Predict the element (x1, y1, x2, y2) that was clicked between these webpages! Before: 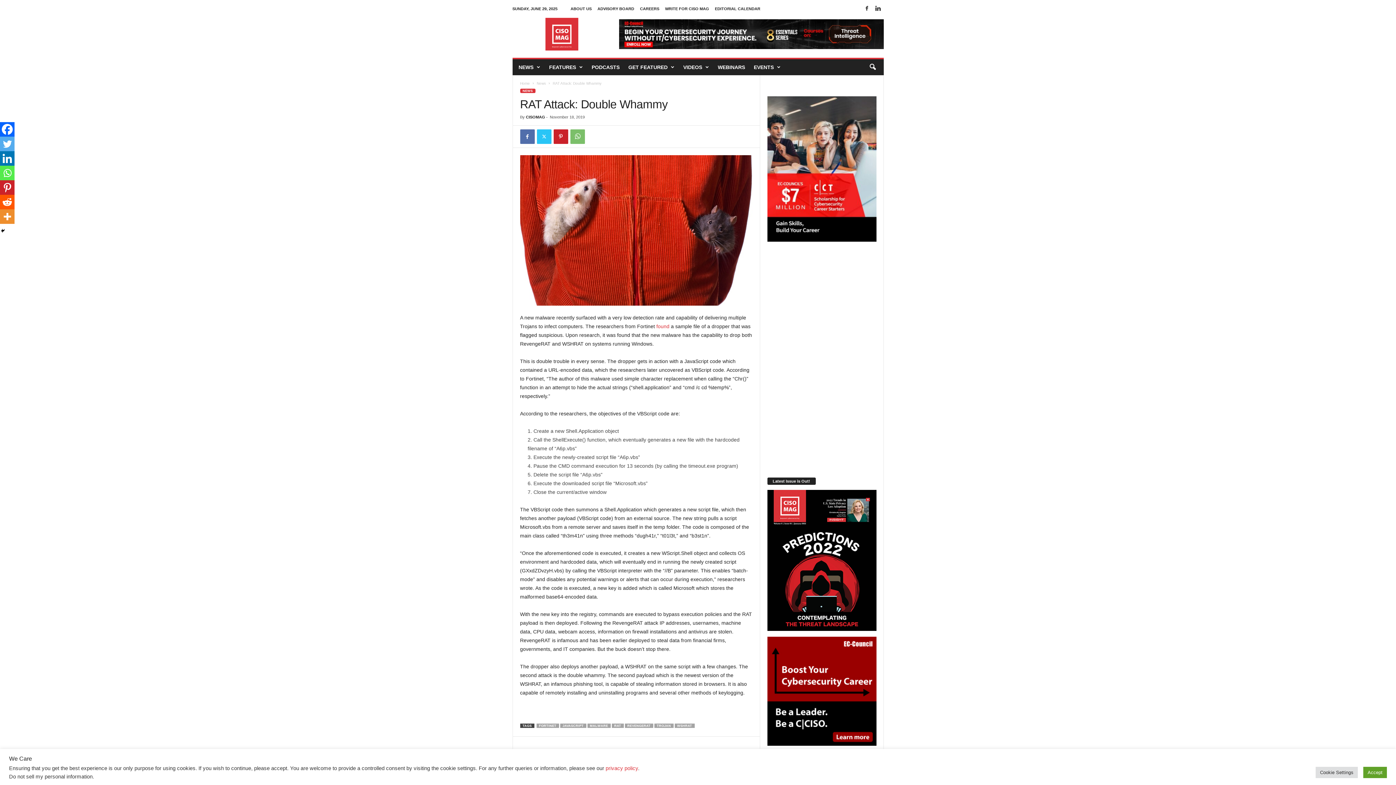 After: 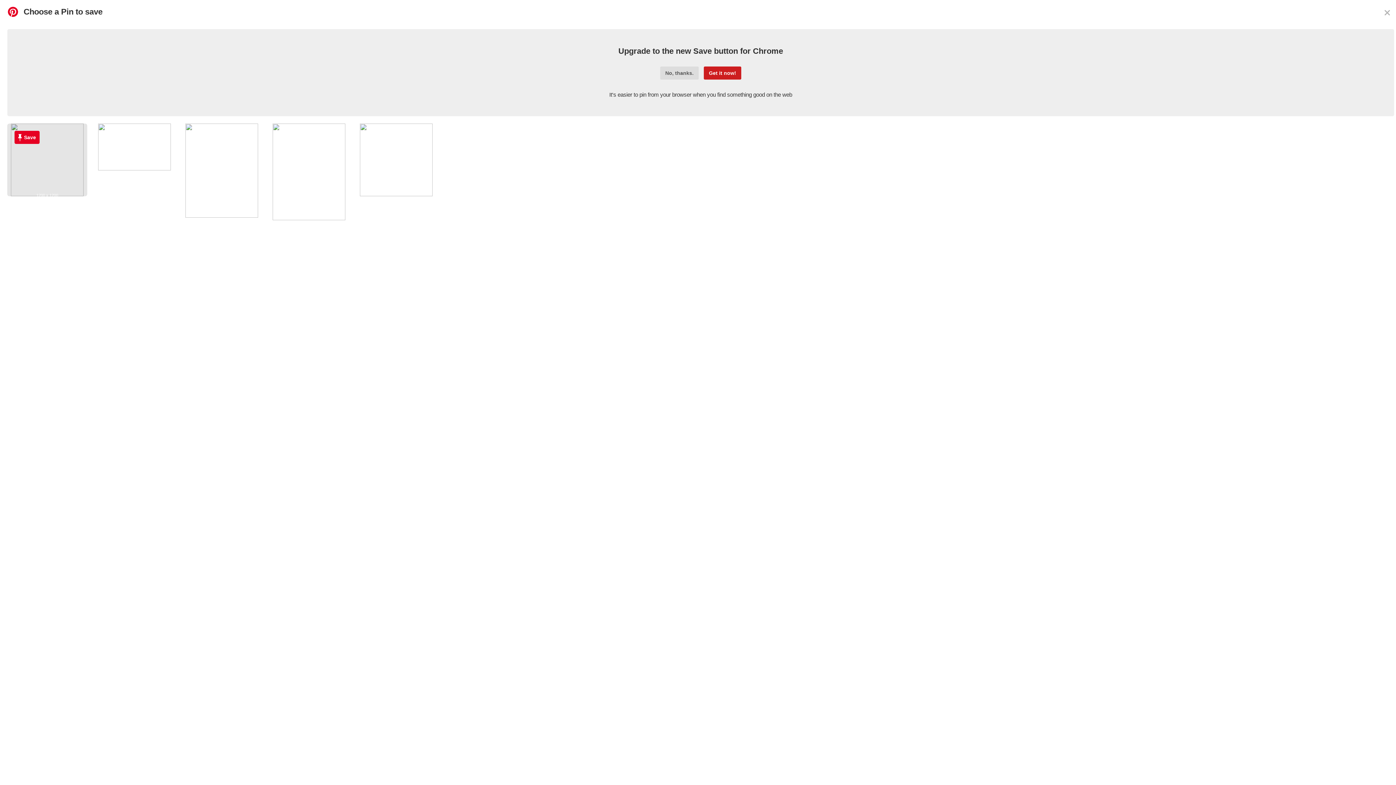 Action: bbox: (0, 180, 14, 194) label: Pinterest